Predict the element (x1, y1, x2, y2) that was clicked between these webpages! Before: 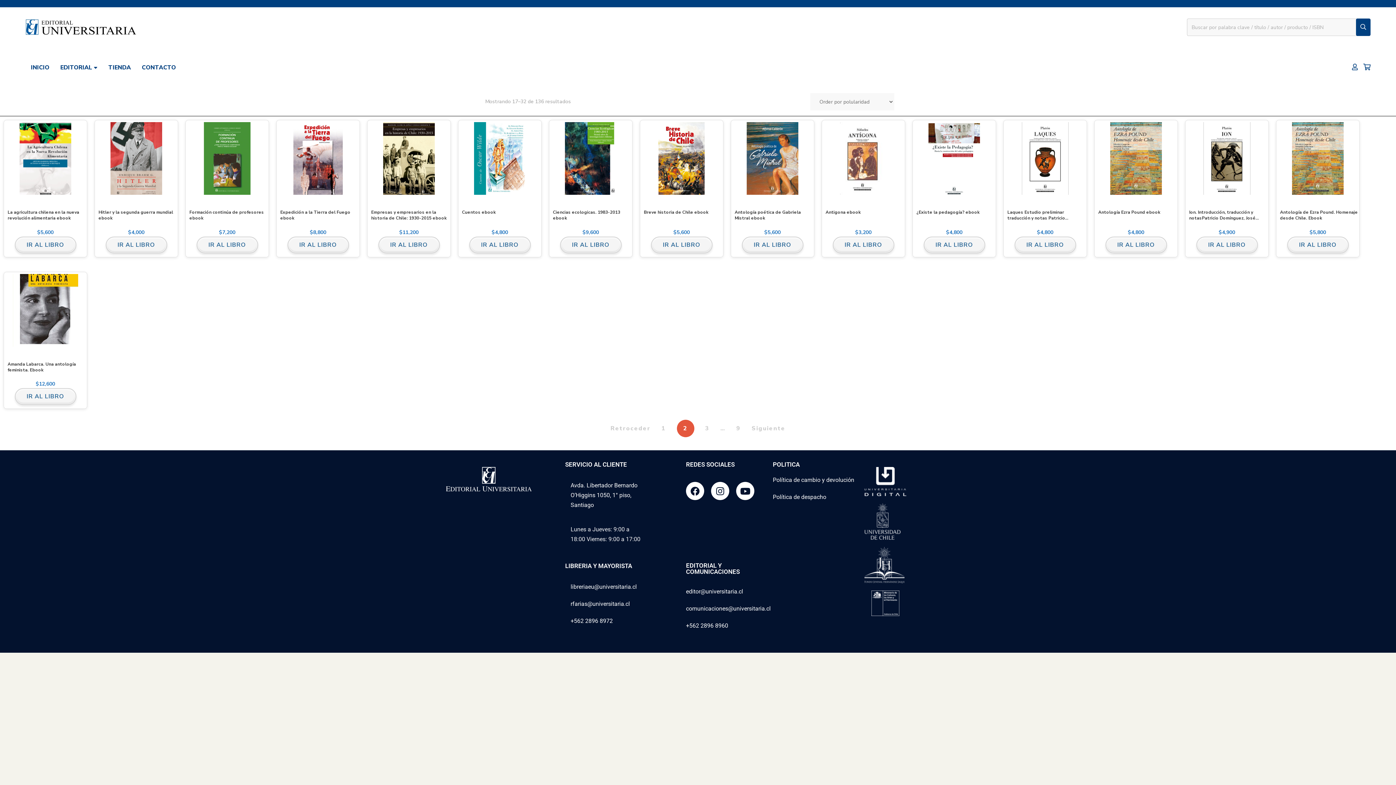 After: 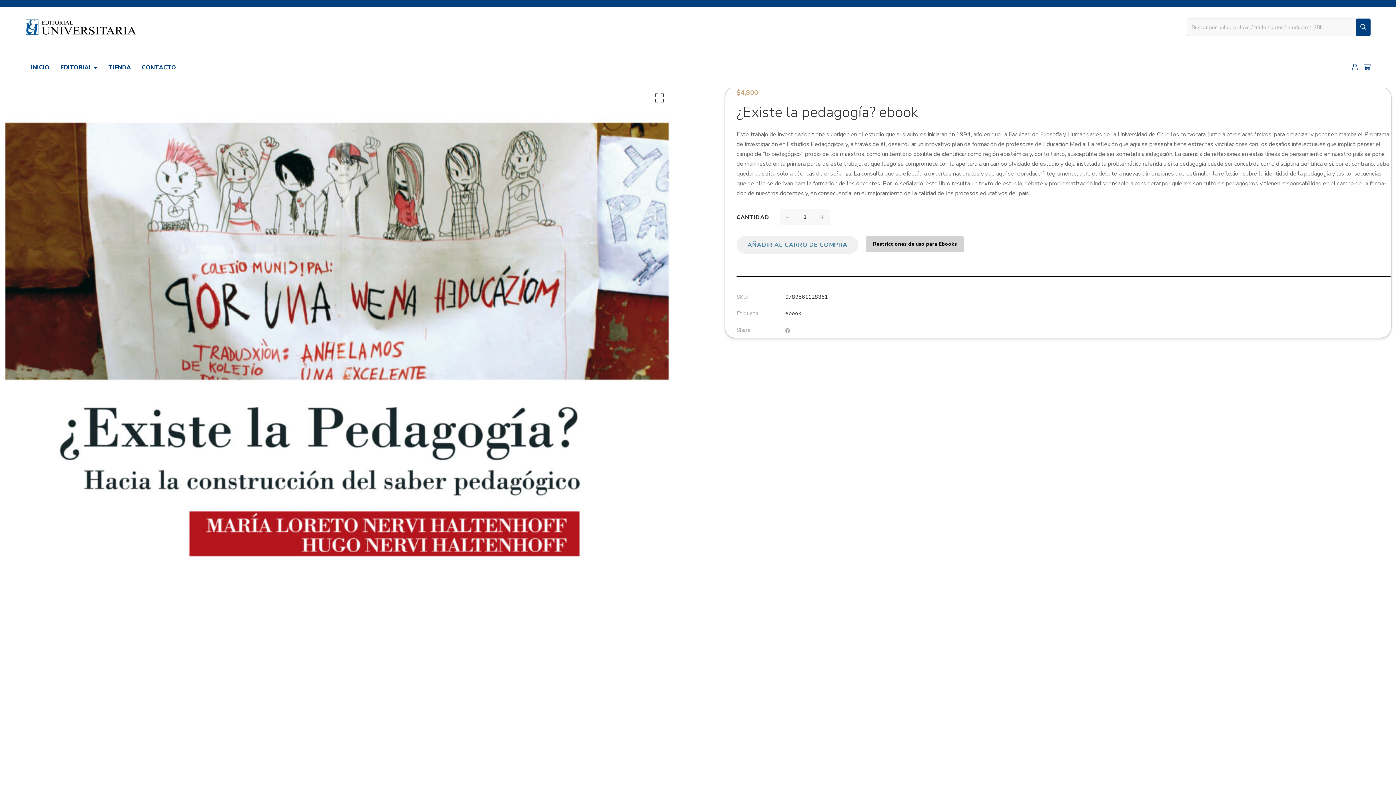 Action: bbox: (924, 237, 984, 252) label: IR AL LIBRO